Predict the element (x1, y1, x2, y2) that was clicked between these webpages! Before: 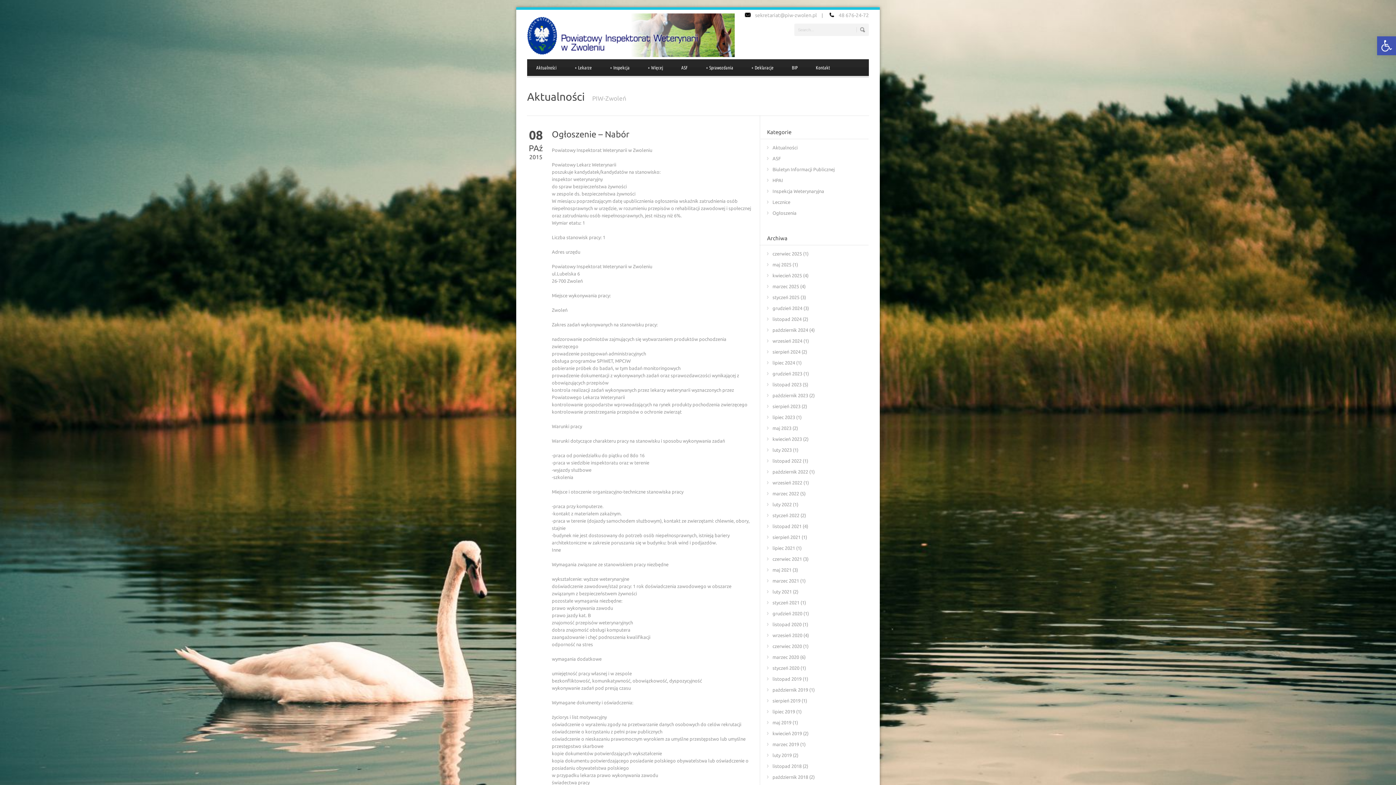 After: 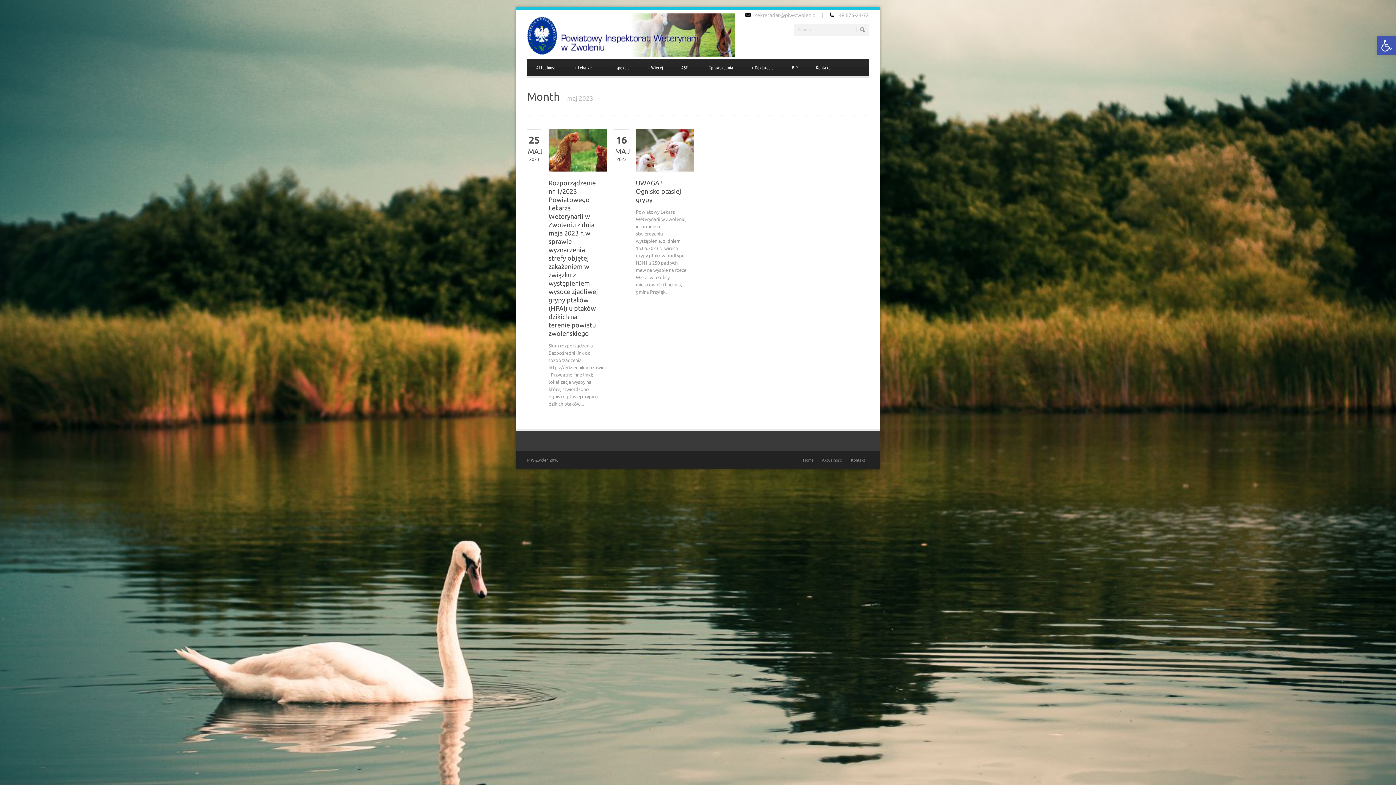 Action: bbox: (772, 425, 791, 430) label: maj 2023